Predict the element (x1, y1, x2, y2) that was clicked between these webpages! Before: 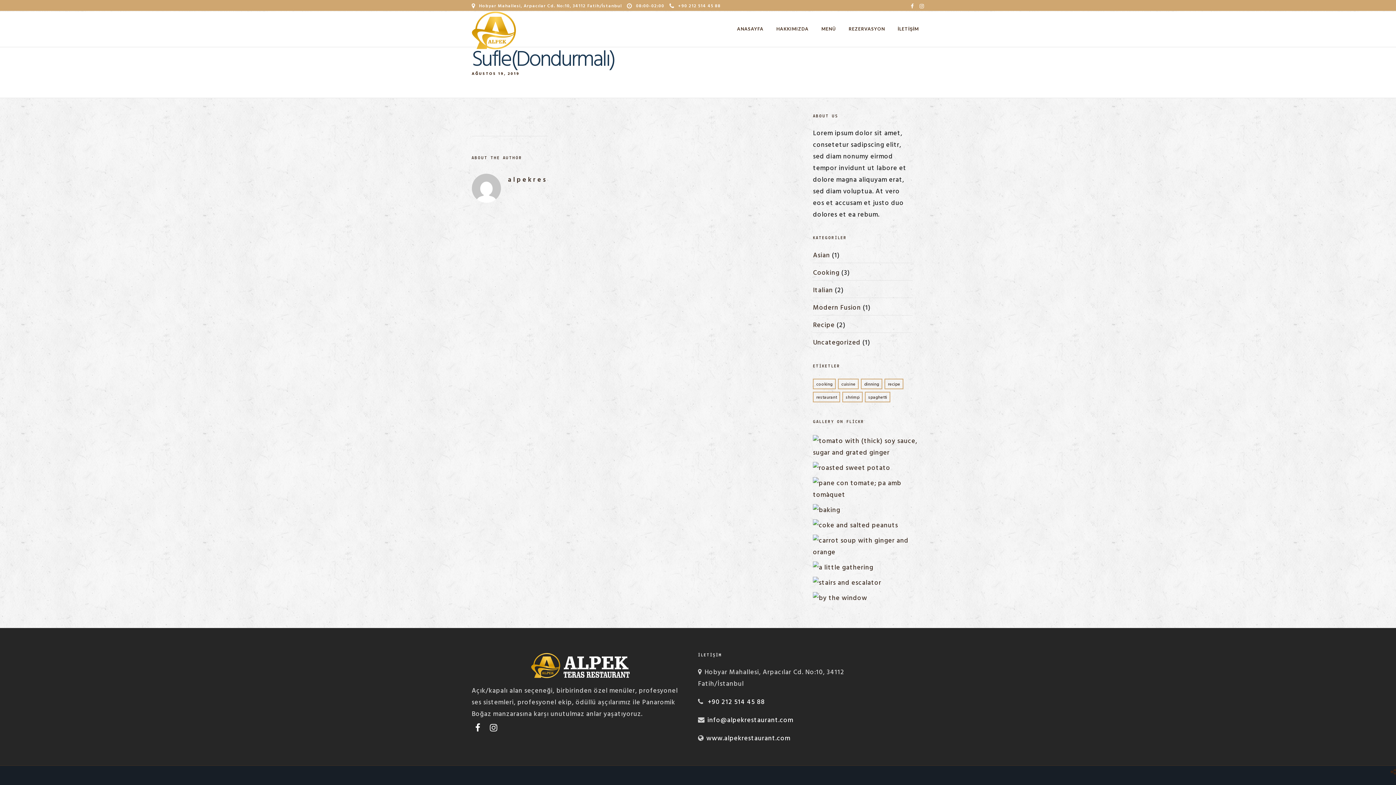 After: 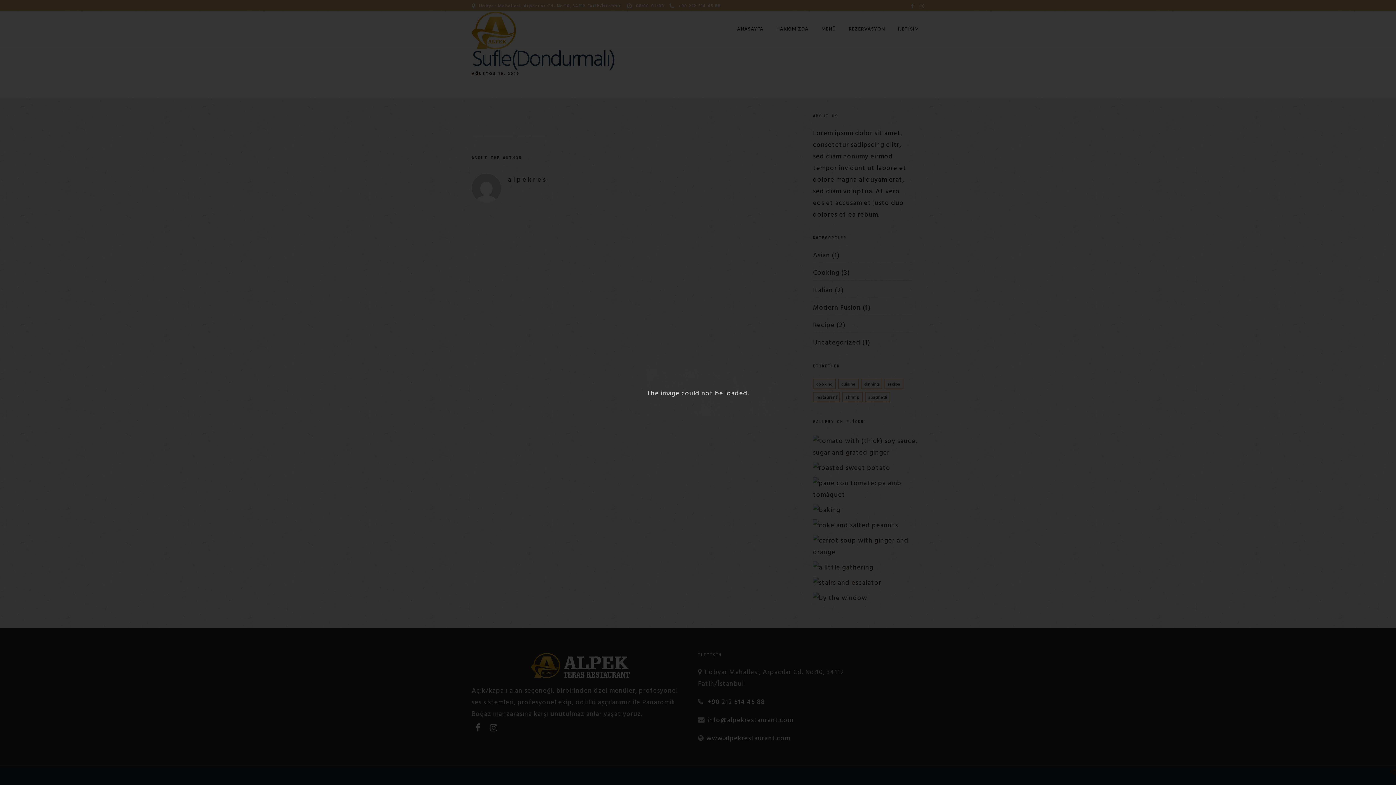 Action: bbox: (813, 577, 881, 587)